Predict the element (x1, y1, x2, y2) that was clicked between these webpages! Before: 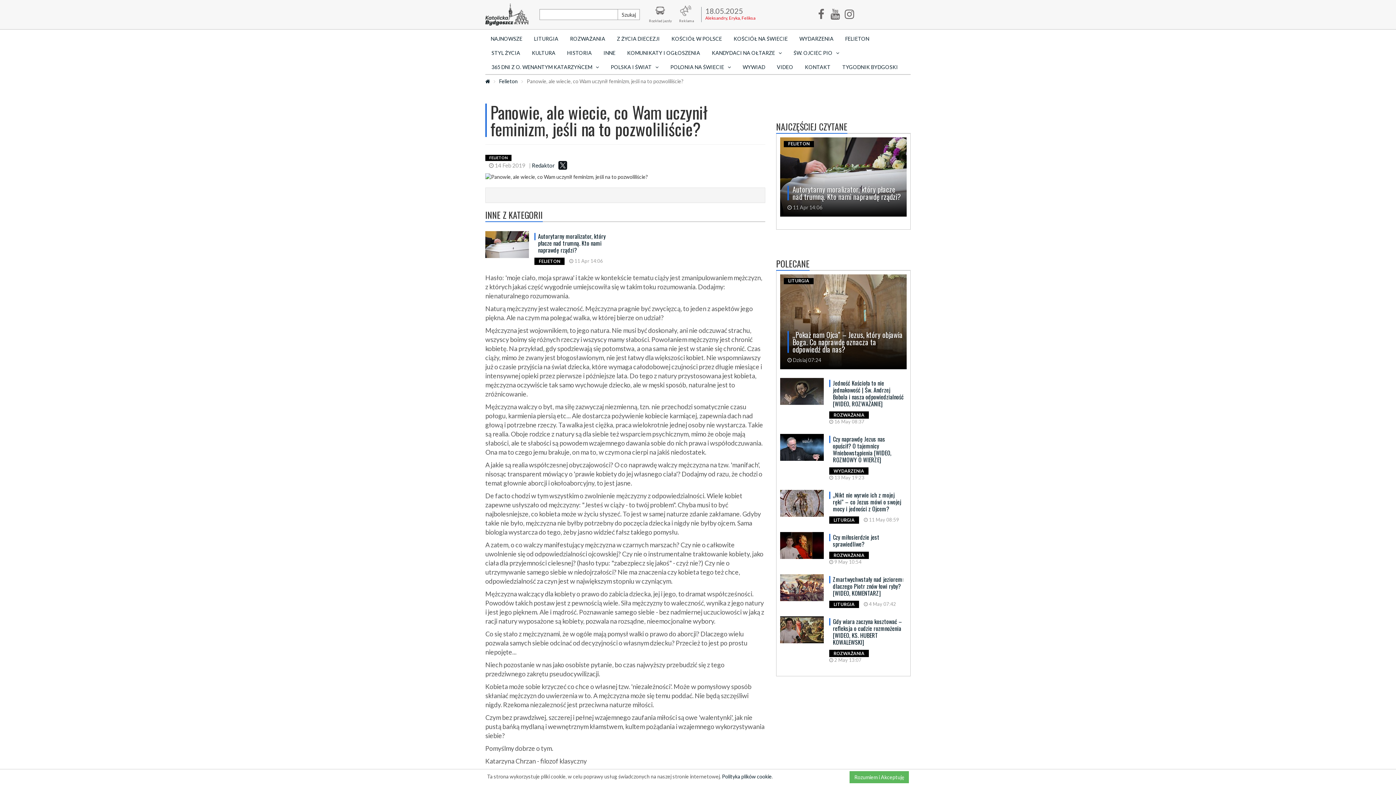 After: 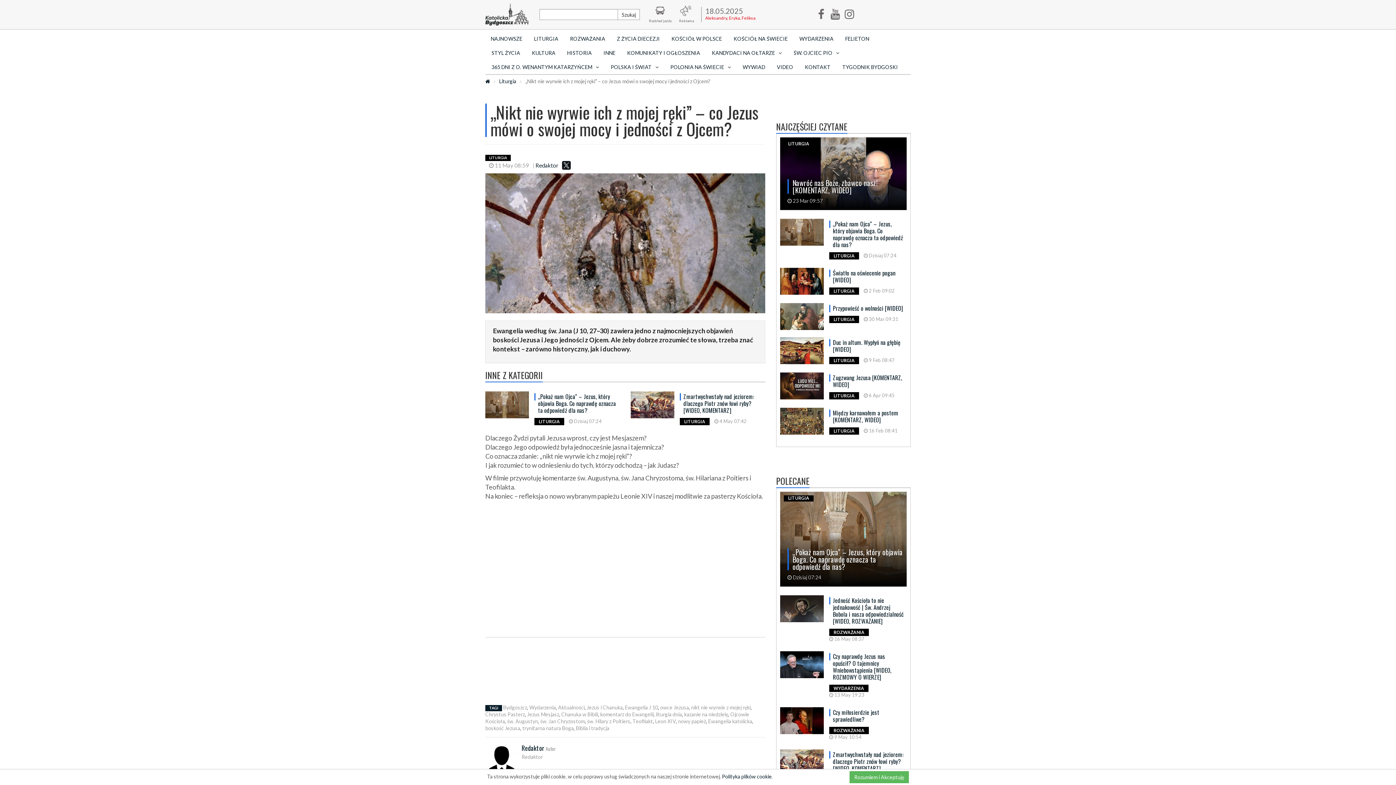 Action: bbox: (833, 490, 901, 513) label: „Nikt nie wyrwie ich z mojej ręki” – co Jezus mówi o swojej mocy i jedności z Ojcem?